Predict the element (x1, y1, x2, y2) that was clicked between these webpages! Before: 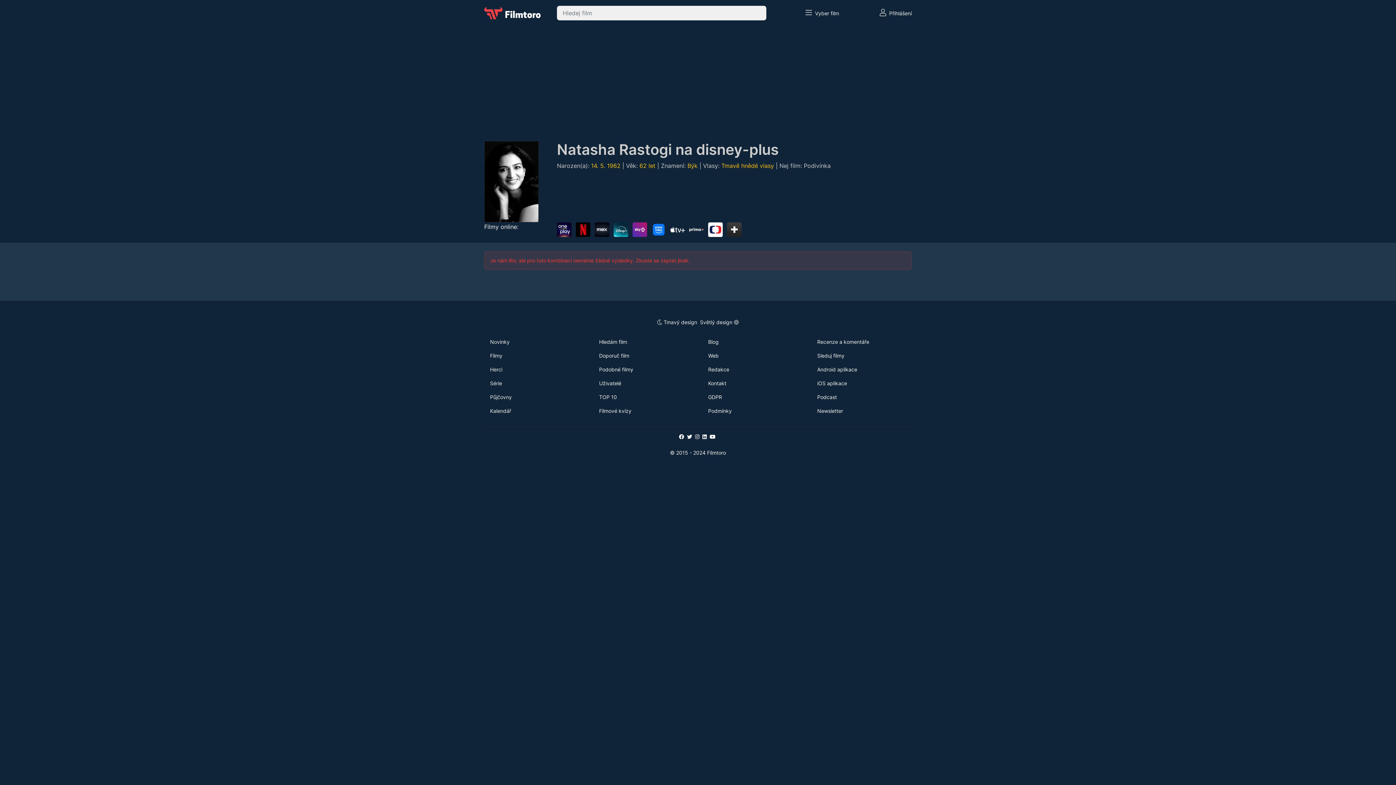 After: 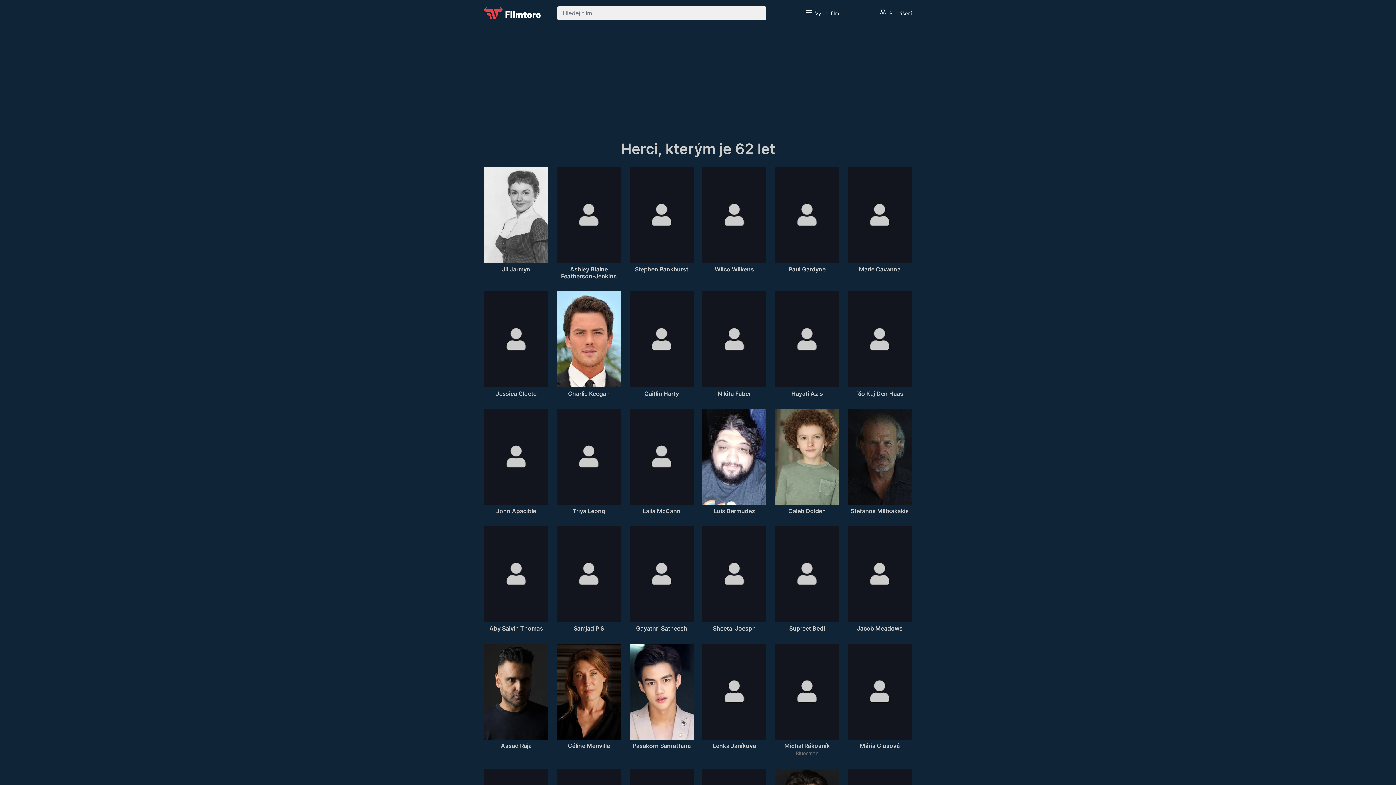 Action: bbox: (639, 162, 655, 169) label: 62 let